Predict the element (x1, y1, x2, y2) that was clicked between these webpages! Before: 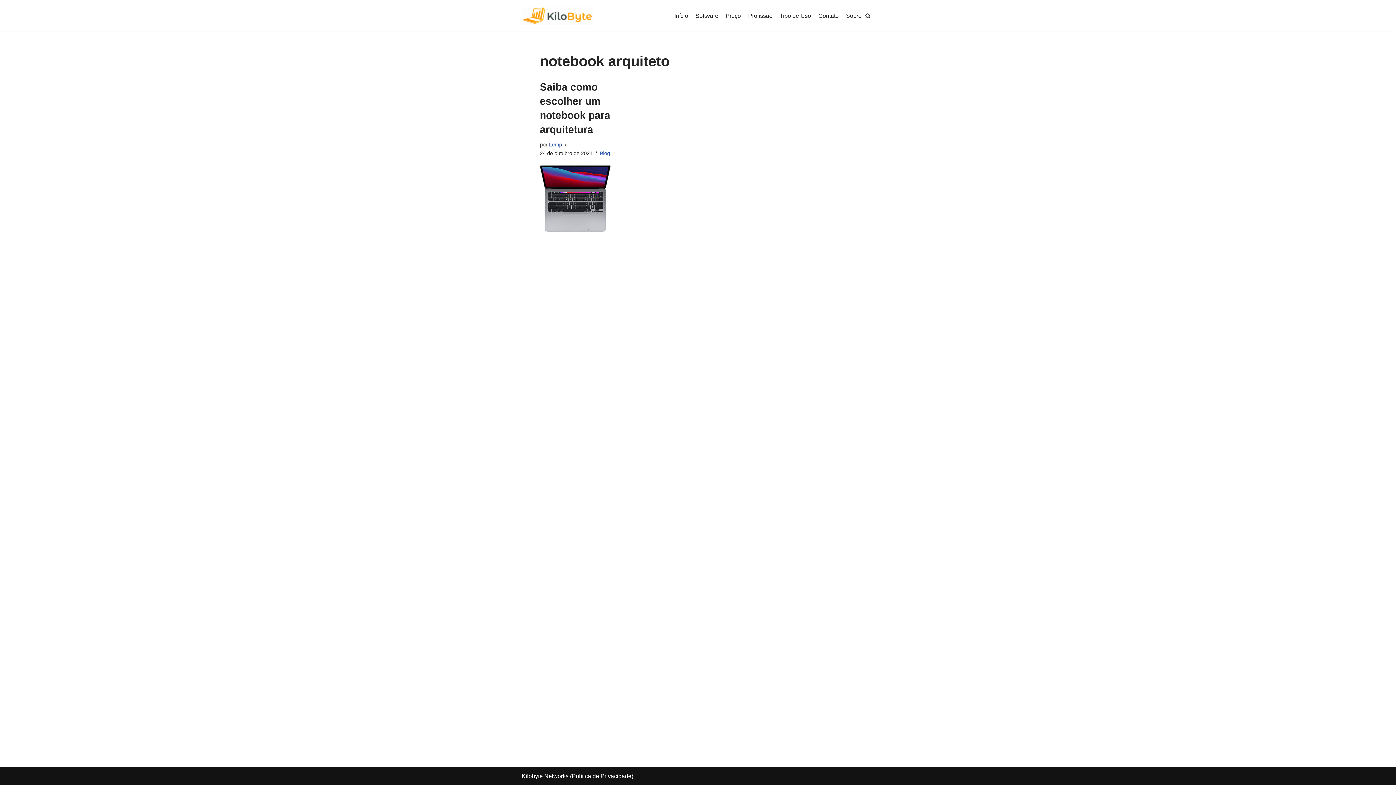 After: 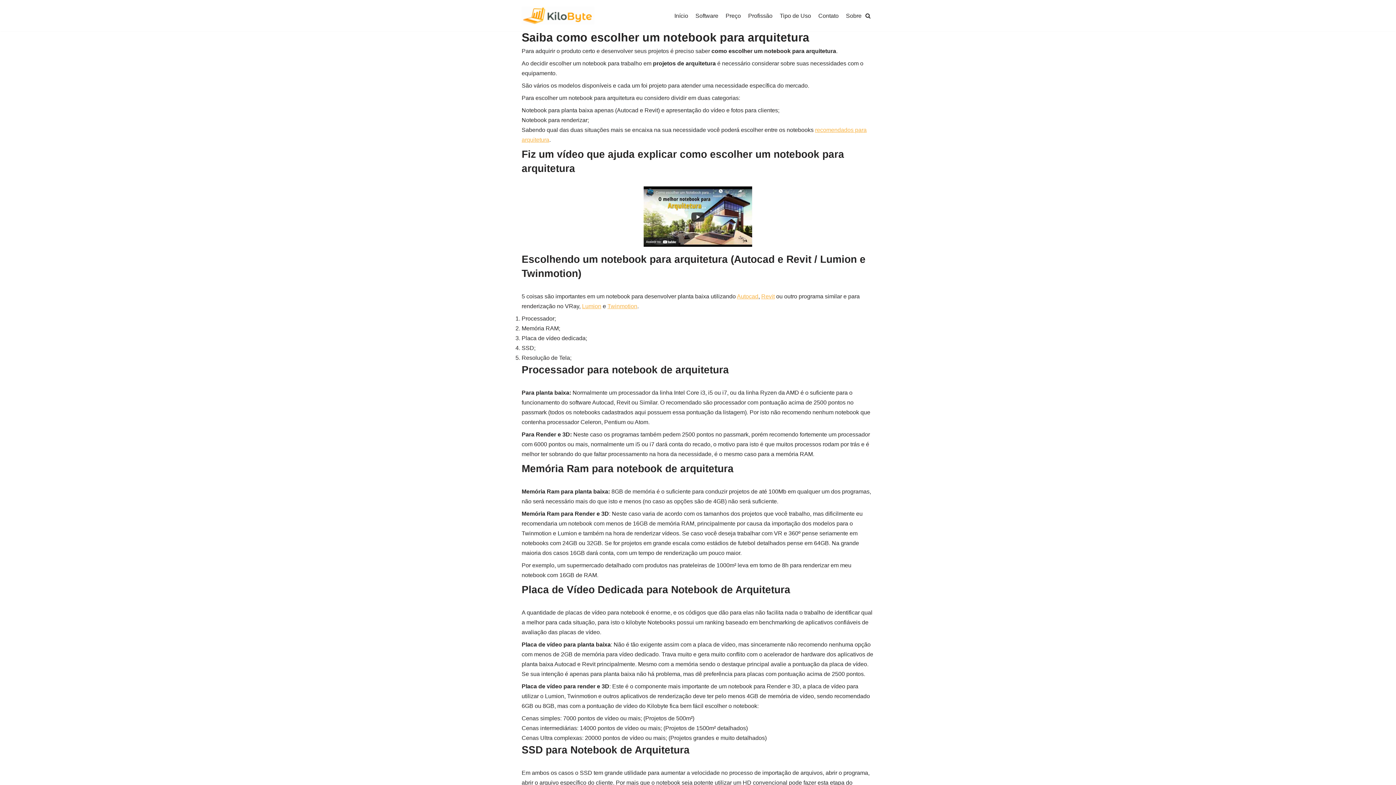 Action: bbox: (540, 165, 610, 232)